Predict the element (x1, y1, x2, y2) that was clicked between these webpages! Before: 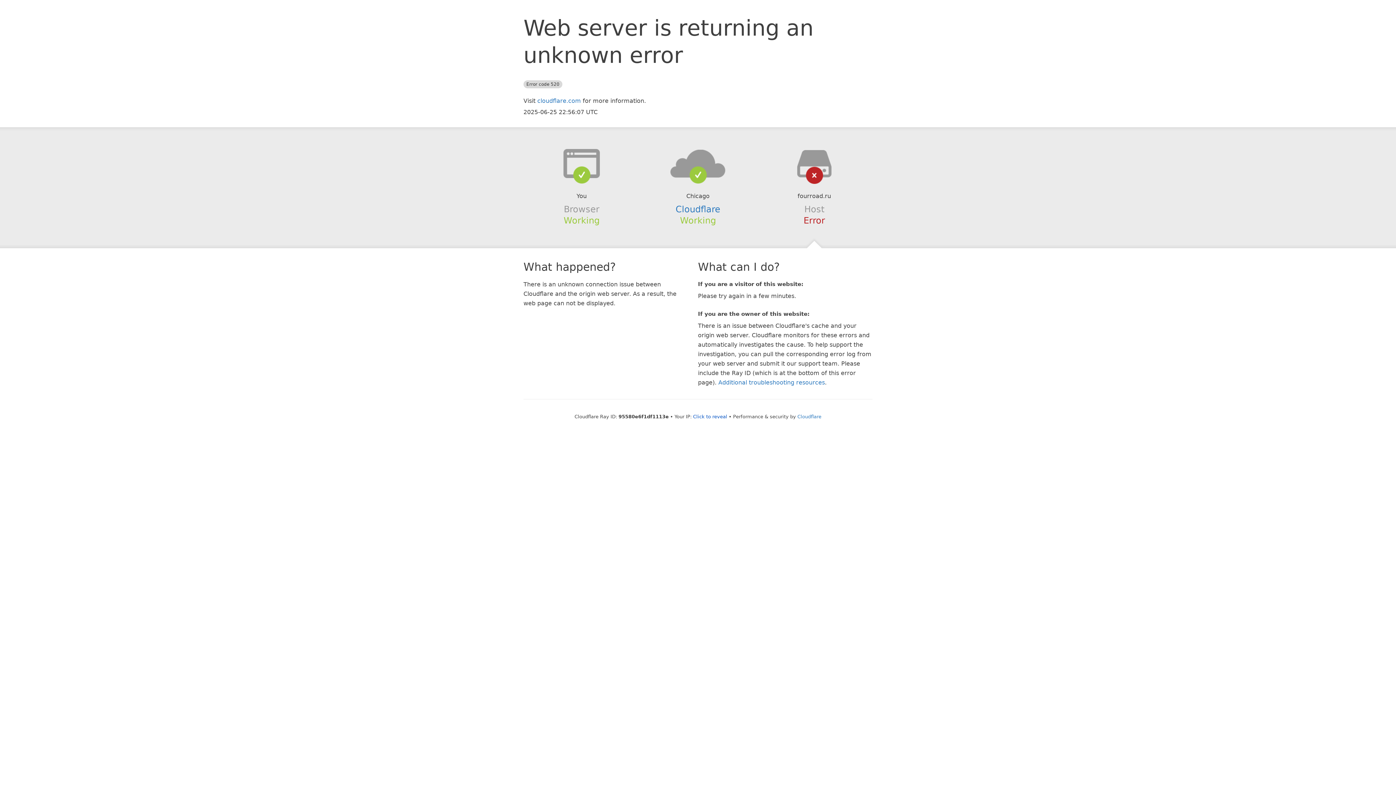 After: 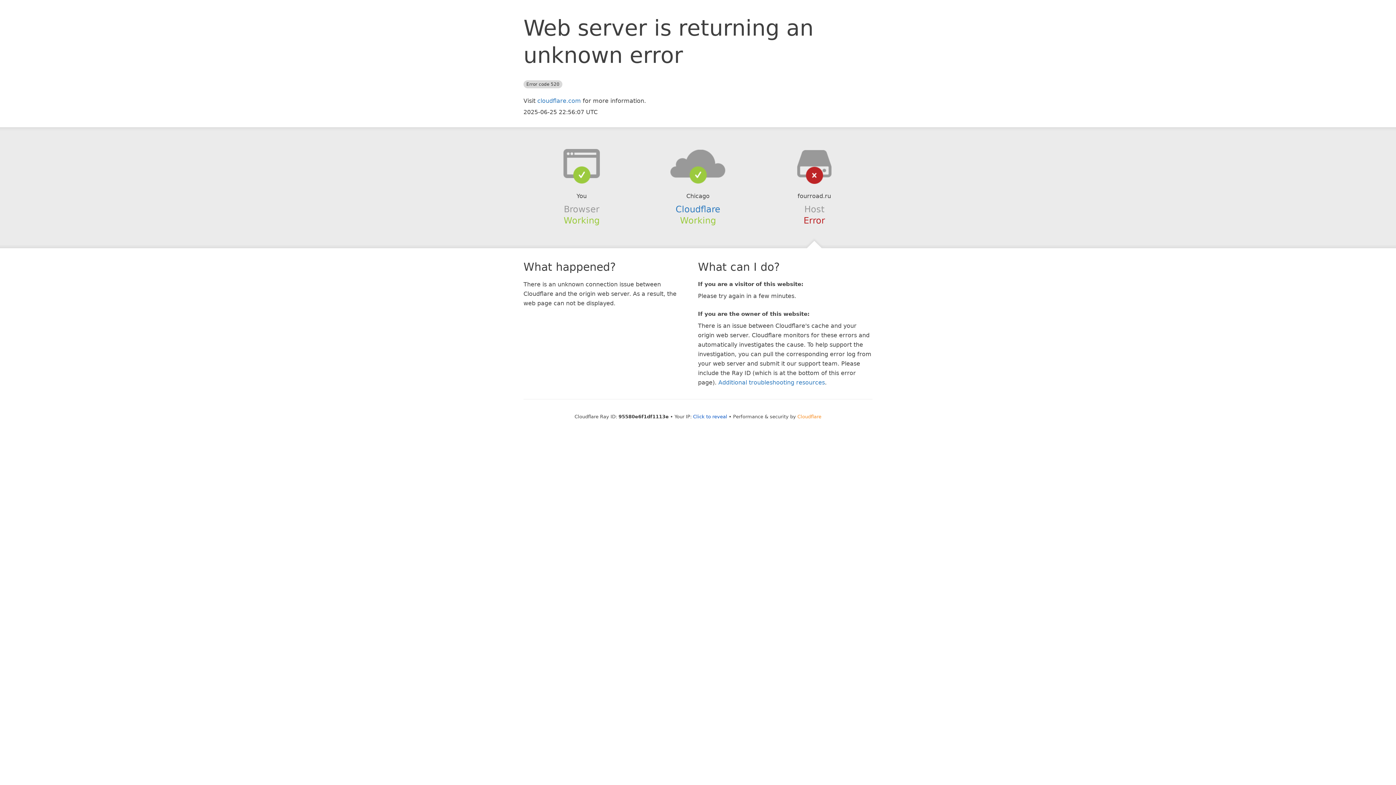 Action: label: Cloudflare bbox: (797, 414, 821, 419)